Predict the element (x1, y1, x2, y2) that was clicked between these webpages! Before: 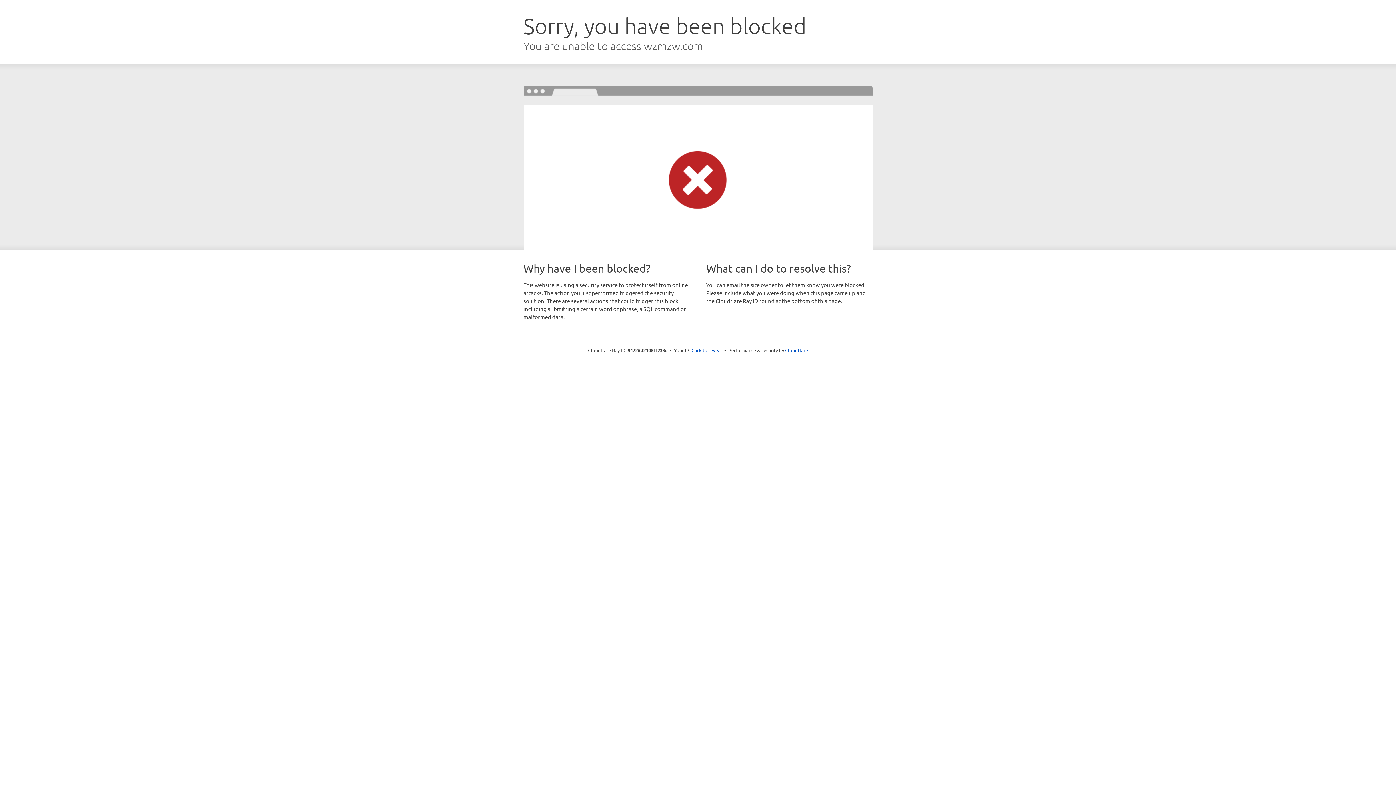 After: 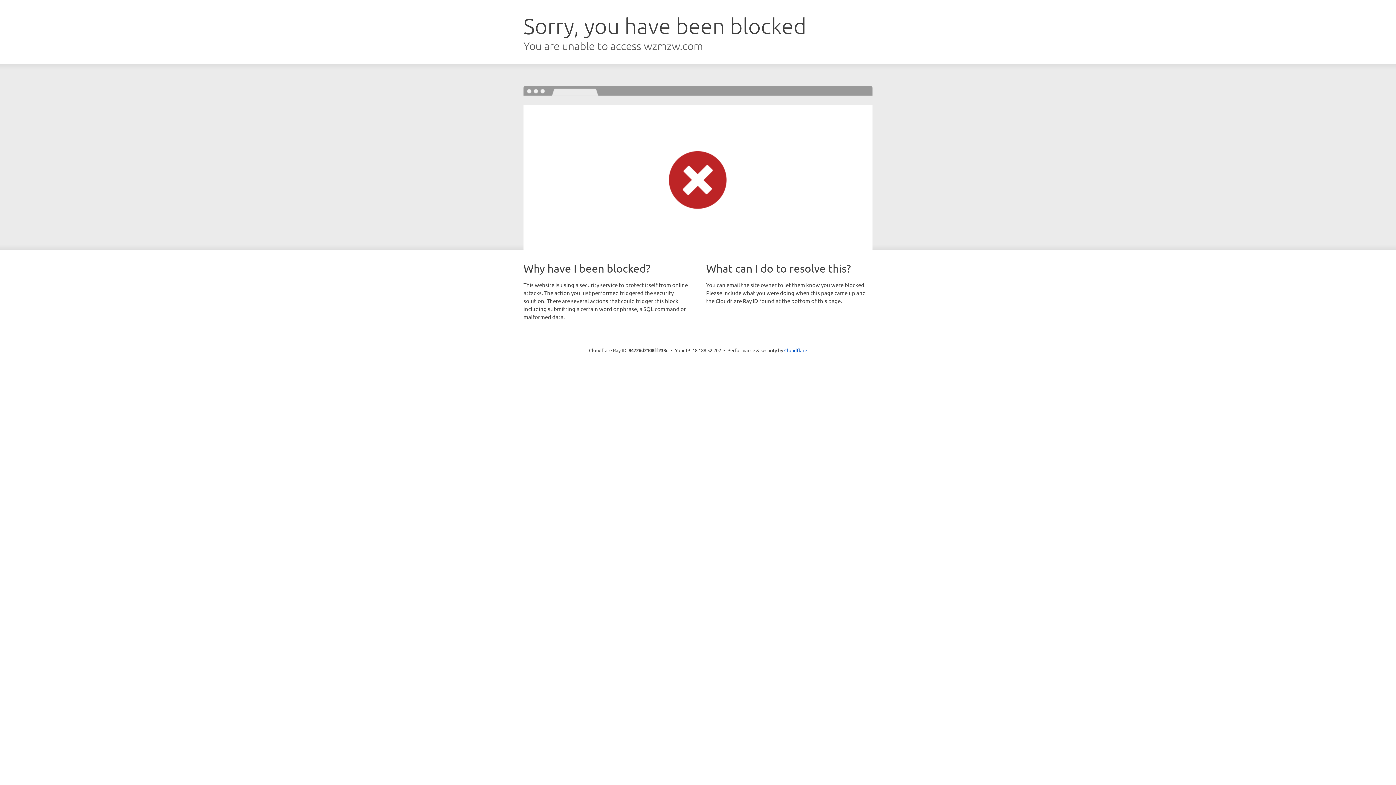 Action: bbox: (691, 346, 722, 353) label: Click to reveal